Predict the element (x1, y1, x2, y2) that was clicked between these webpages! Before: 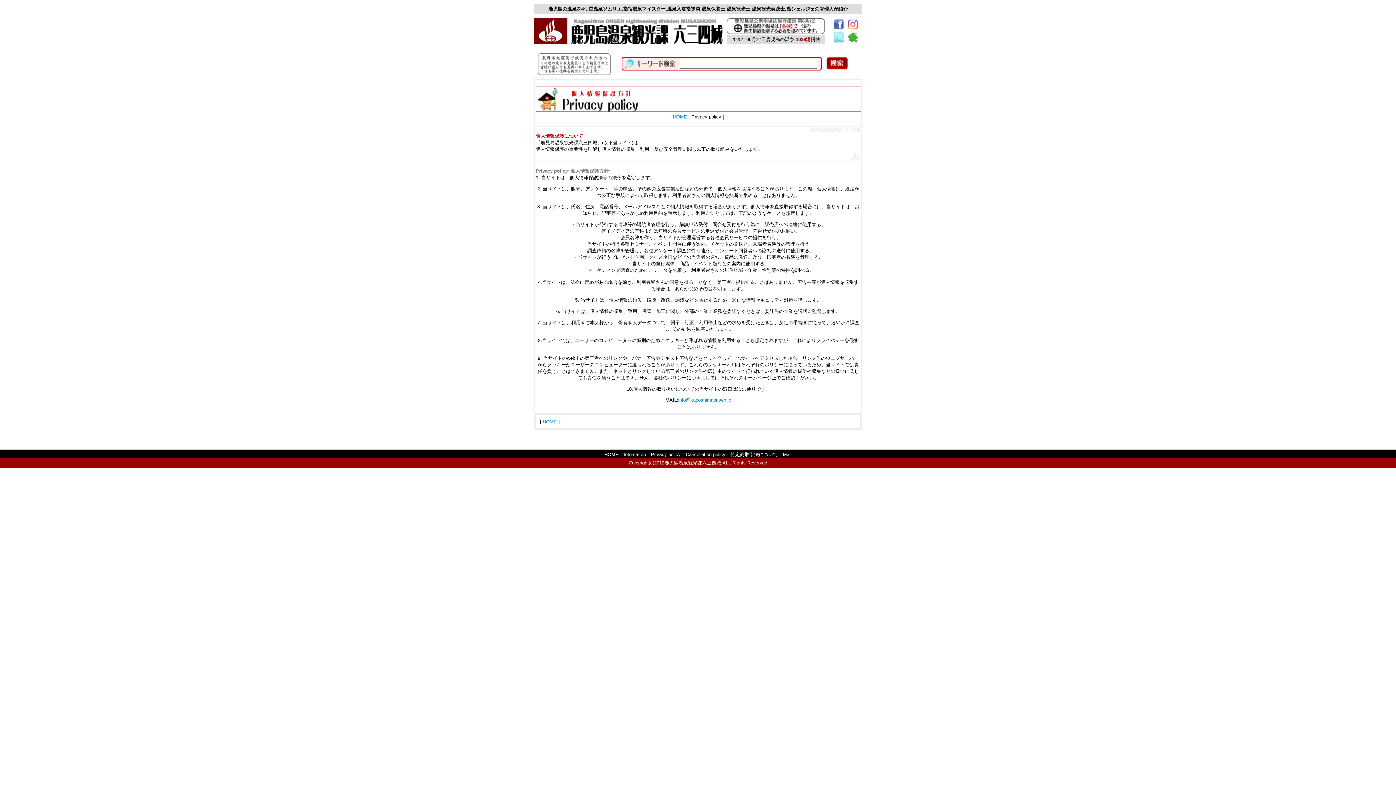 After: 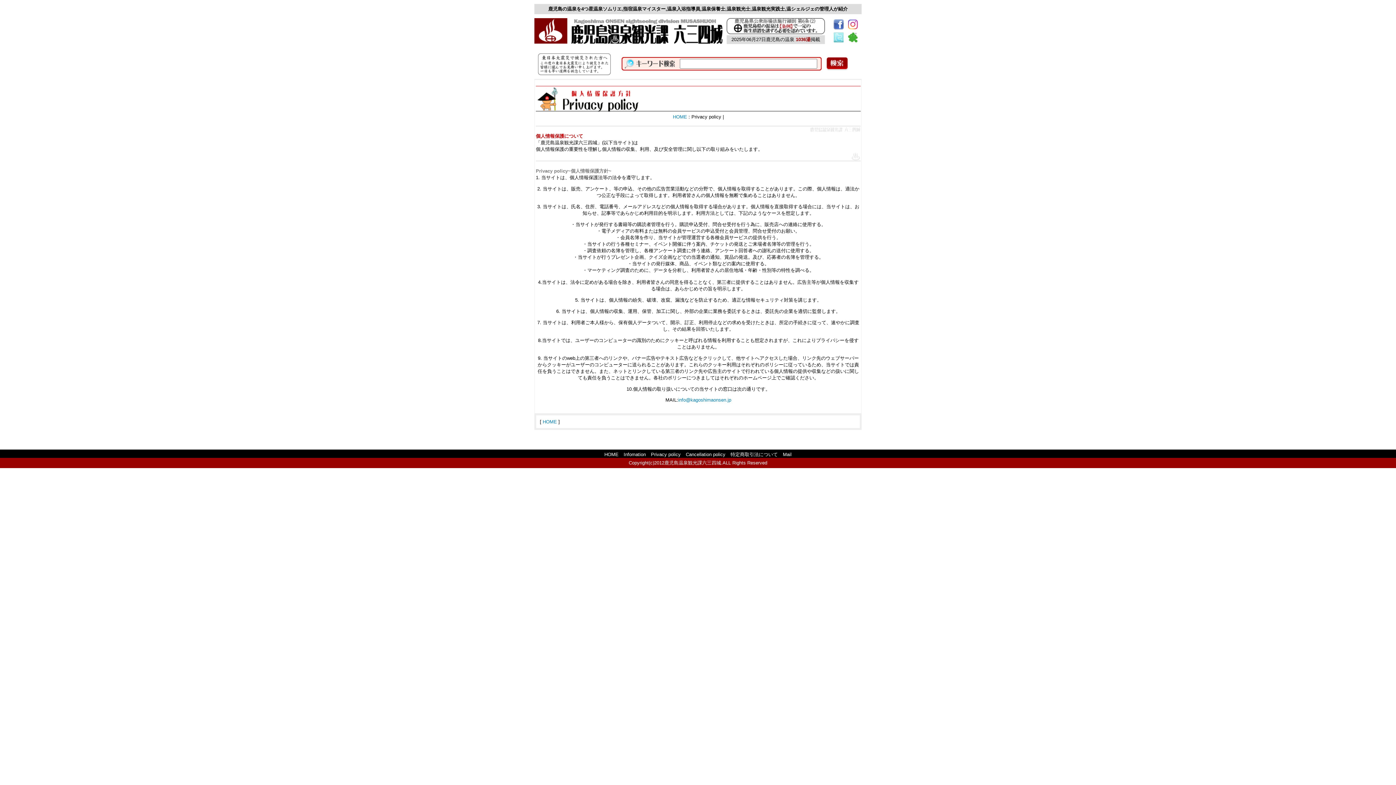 Action: bbox: (848, 37, 858, 43)